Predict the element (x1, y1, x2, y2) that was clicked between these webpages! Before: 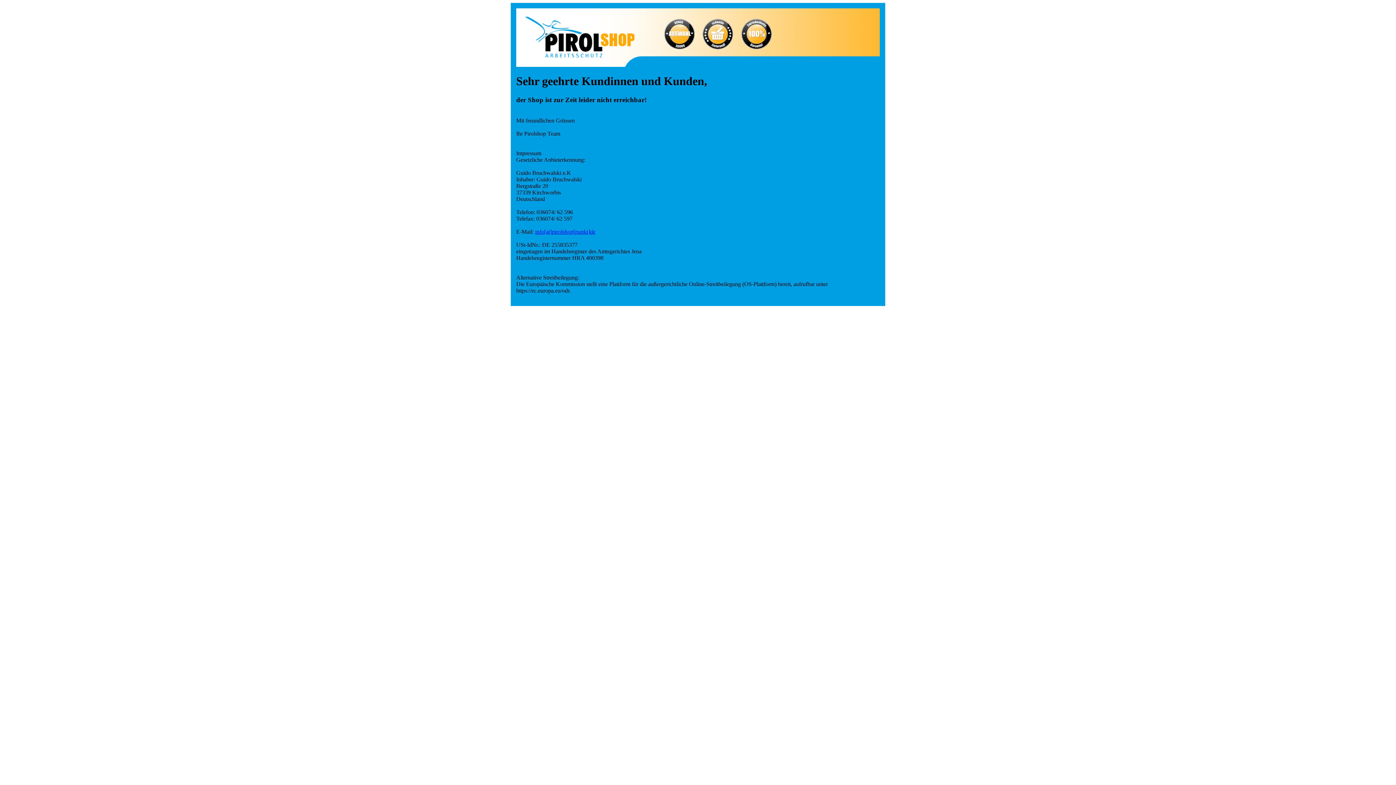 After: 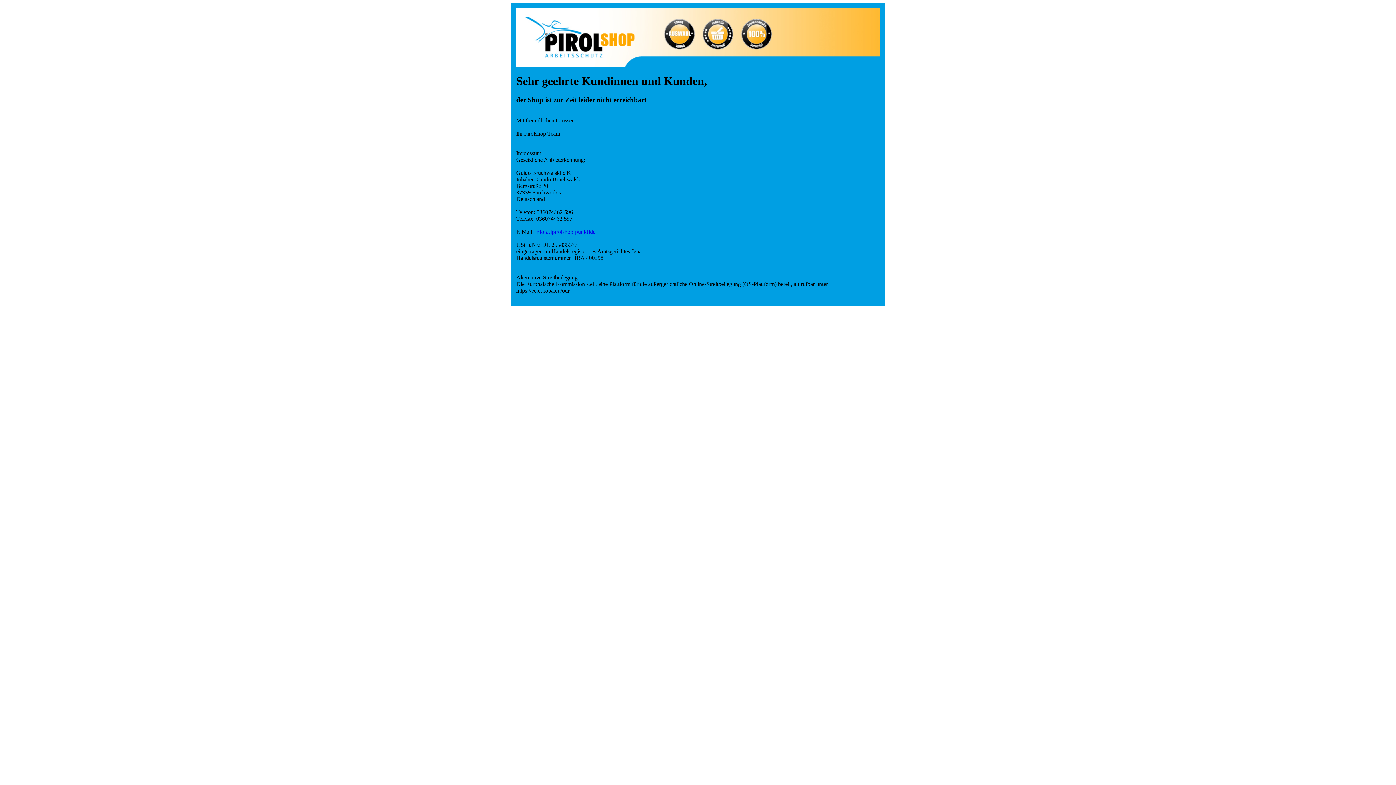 Action: label: info[at]pirolshop[punkt]de bbox: (535, 228, 595, 234)